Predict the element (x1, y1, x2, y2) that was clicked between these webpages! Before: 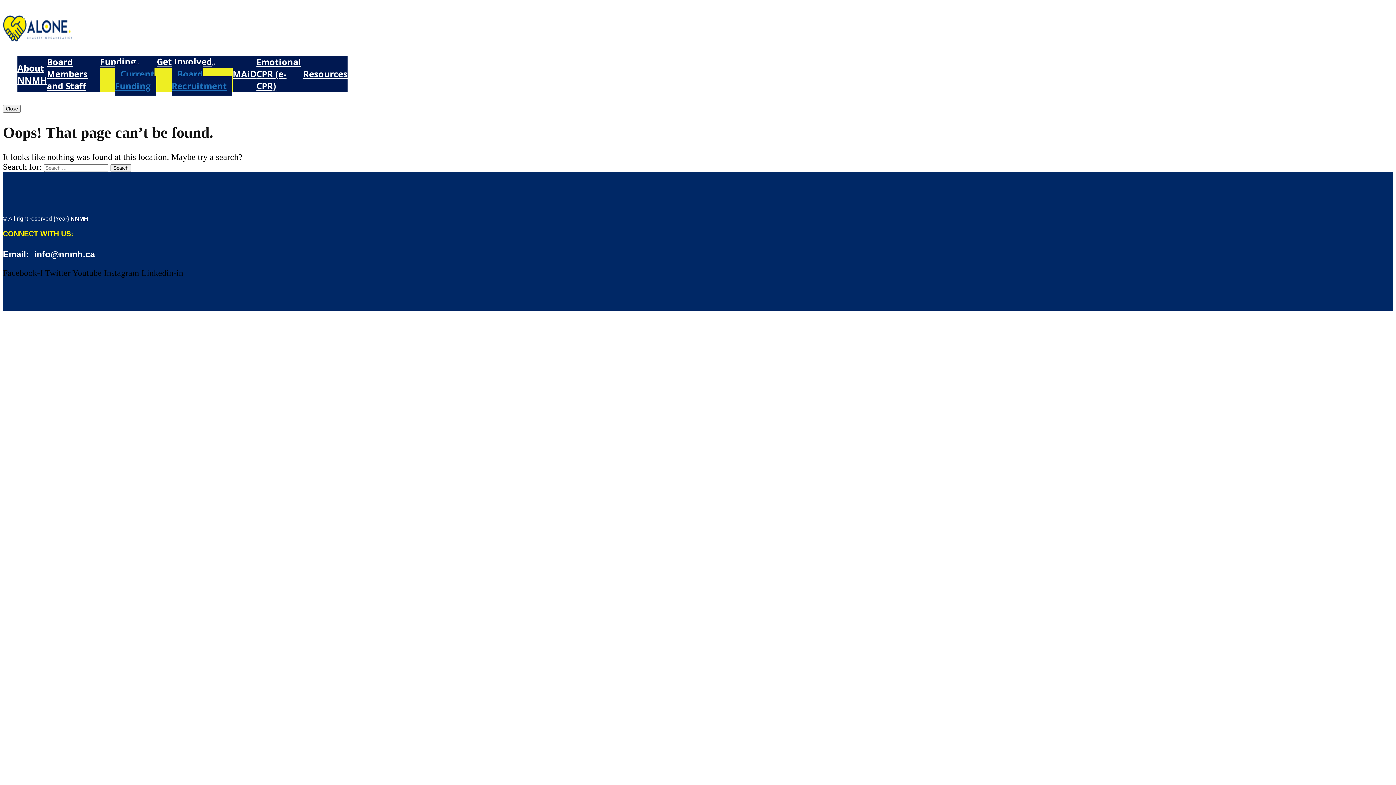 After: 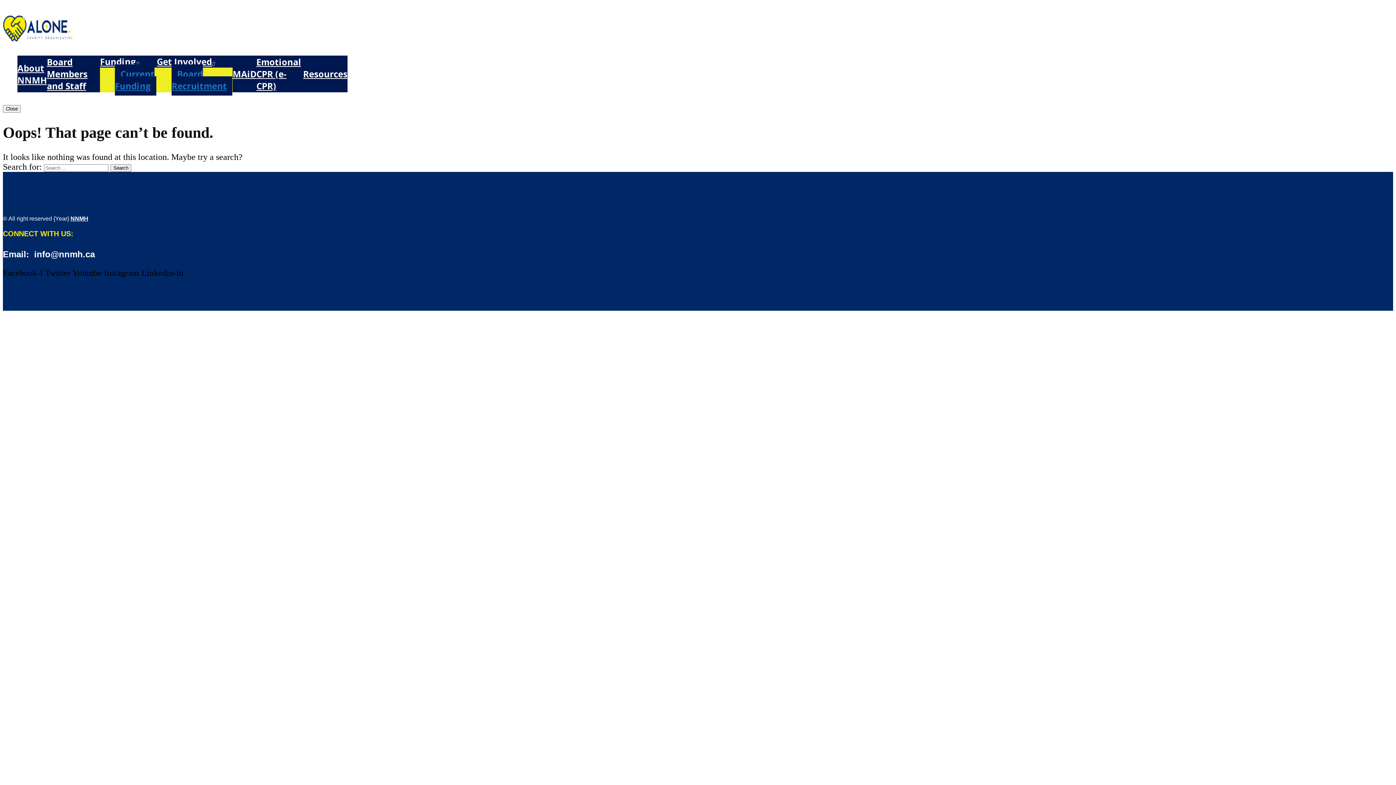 Action: bbox: (72, 268, 104, 277) label: Youtube 